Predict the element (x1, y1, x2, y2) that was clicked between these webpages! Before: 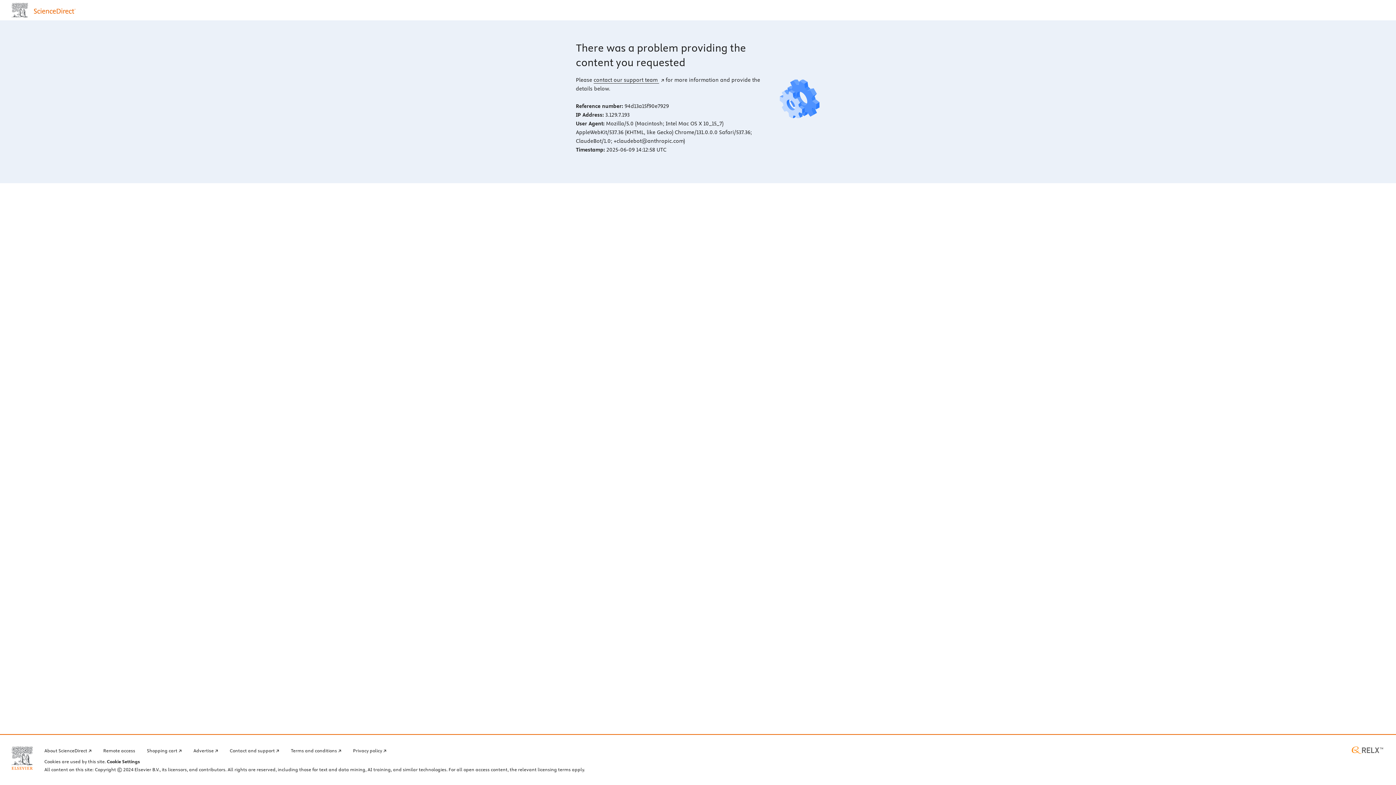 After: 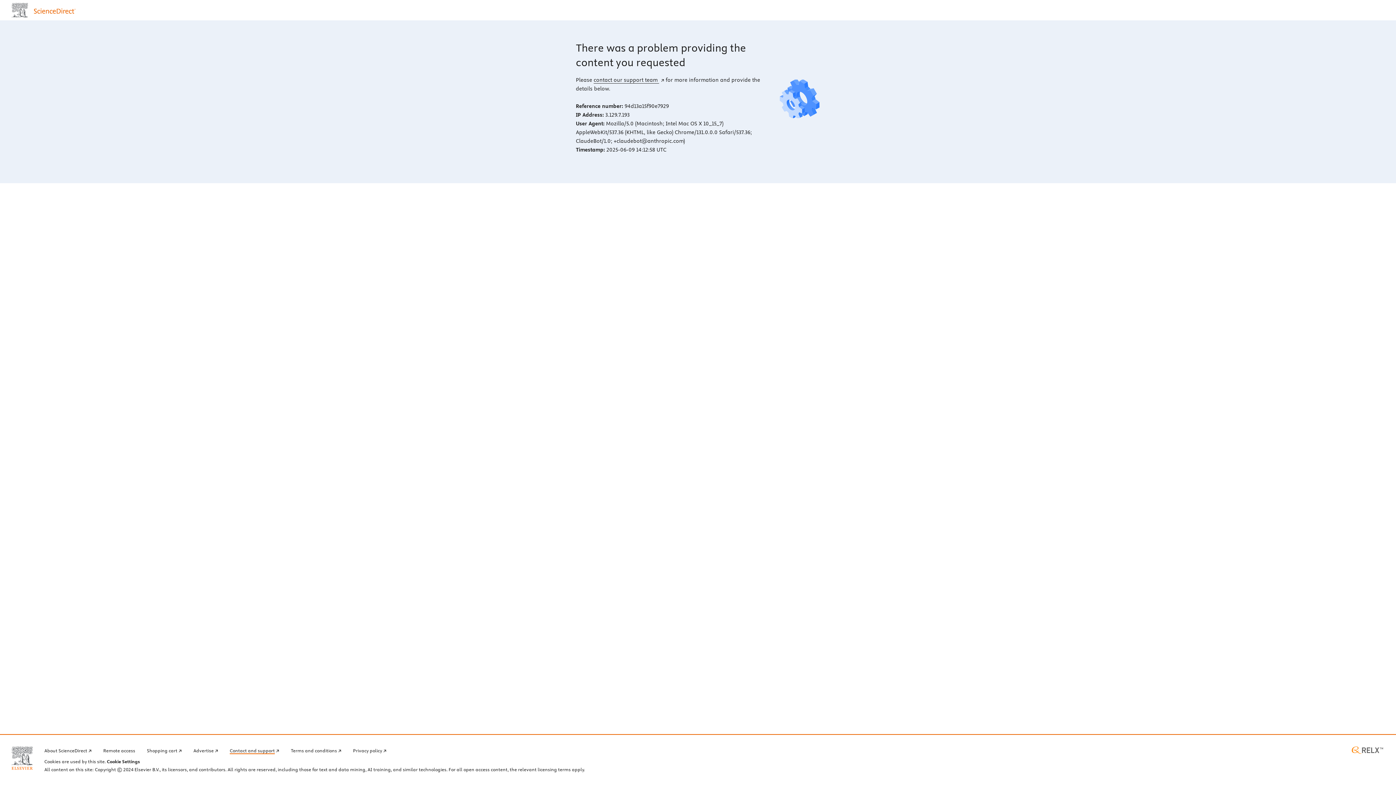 Action: label: Contact and support bbox: (229, 746, 279, 754)